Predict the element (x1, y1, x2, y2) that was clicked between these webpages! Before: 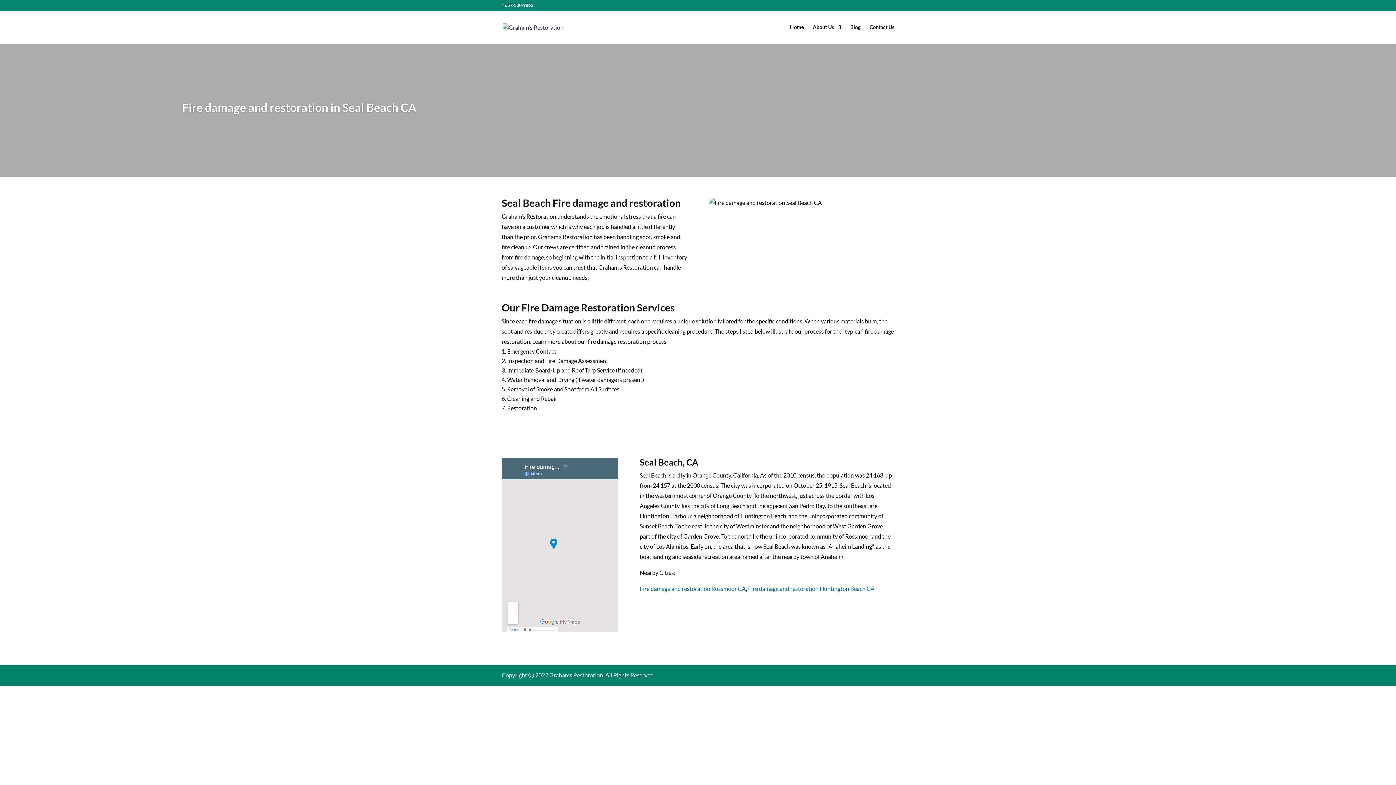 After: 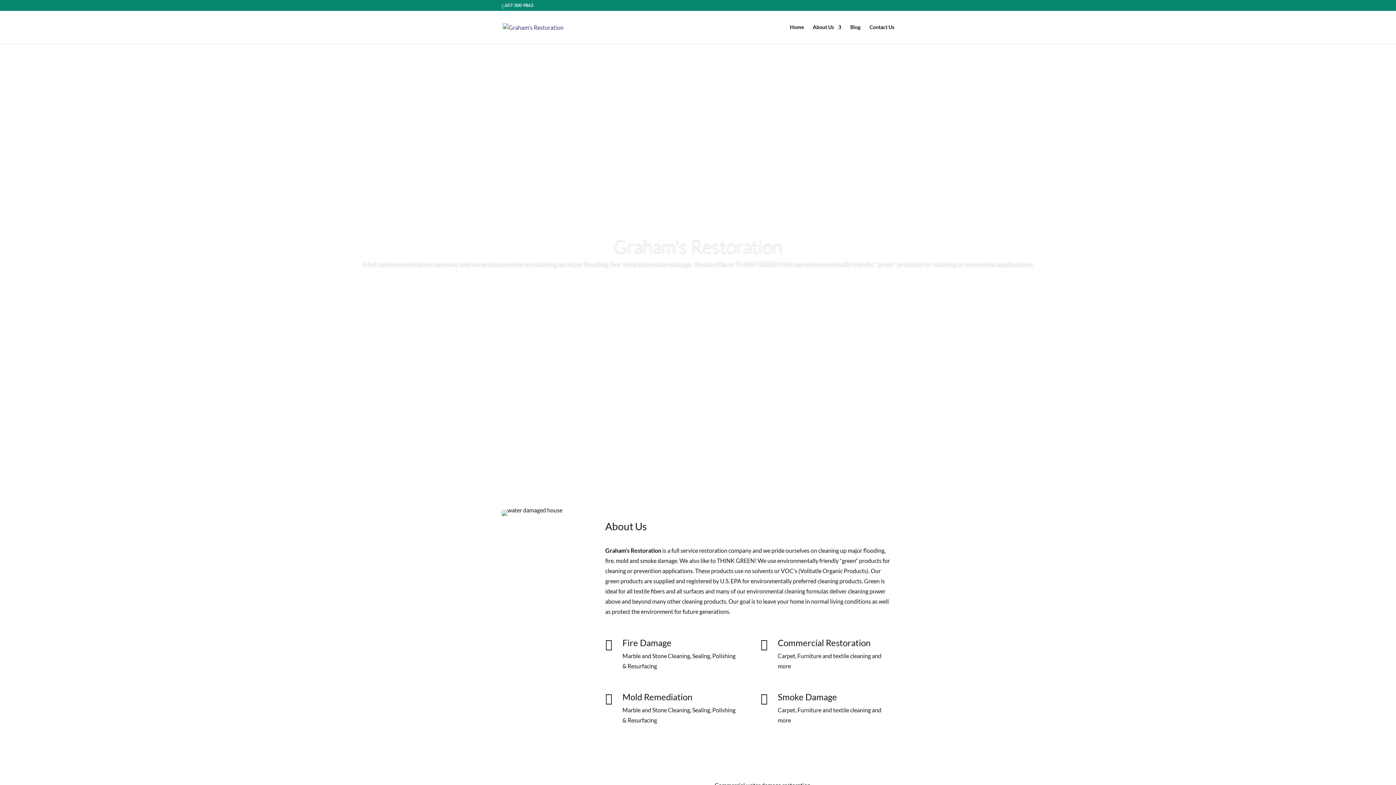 Action: bbox: (502, 22, 563, 29)